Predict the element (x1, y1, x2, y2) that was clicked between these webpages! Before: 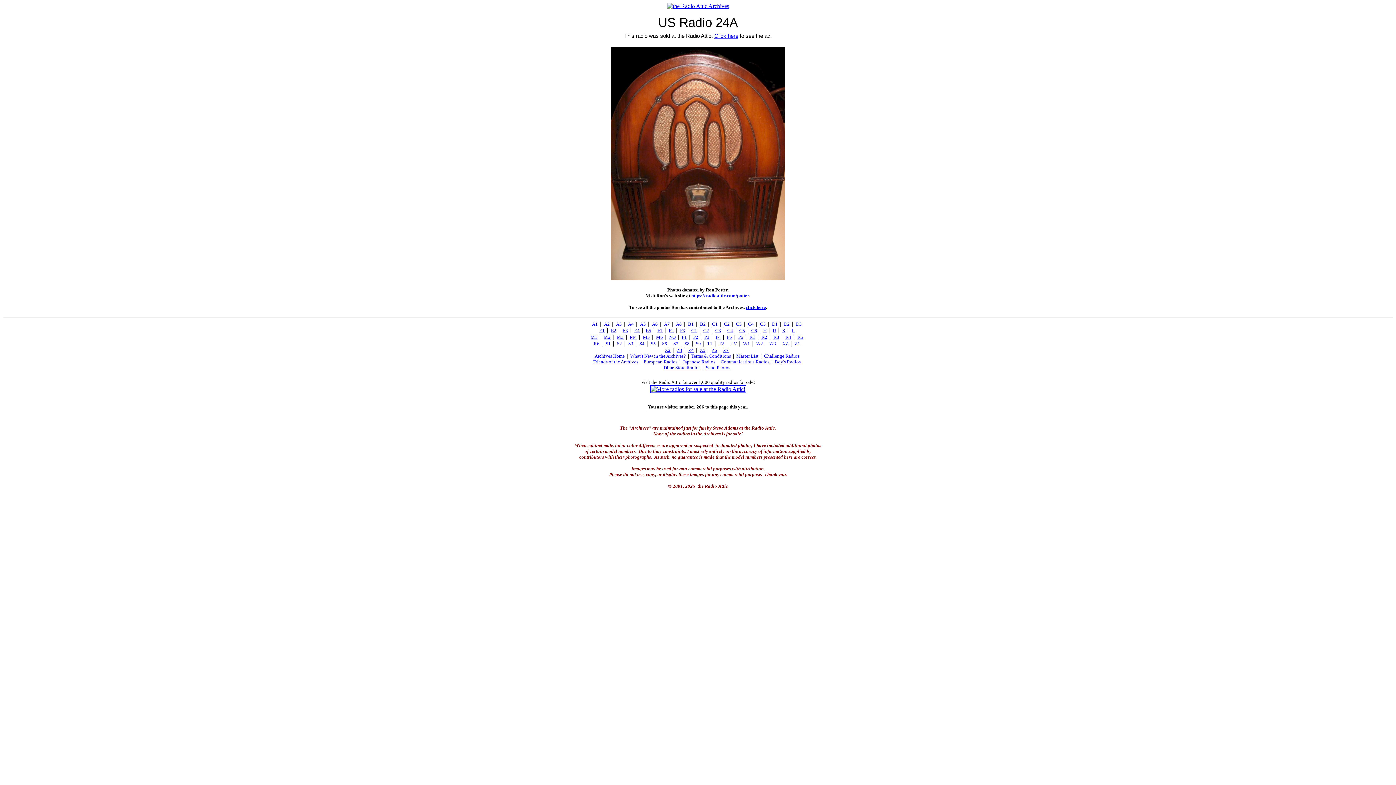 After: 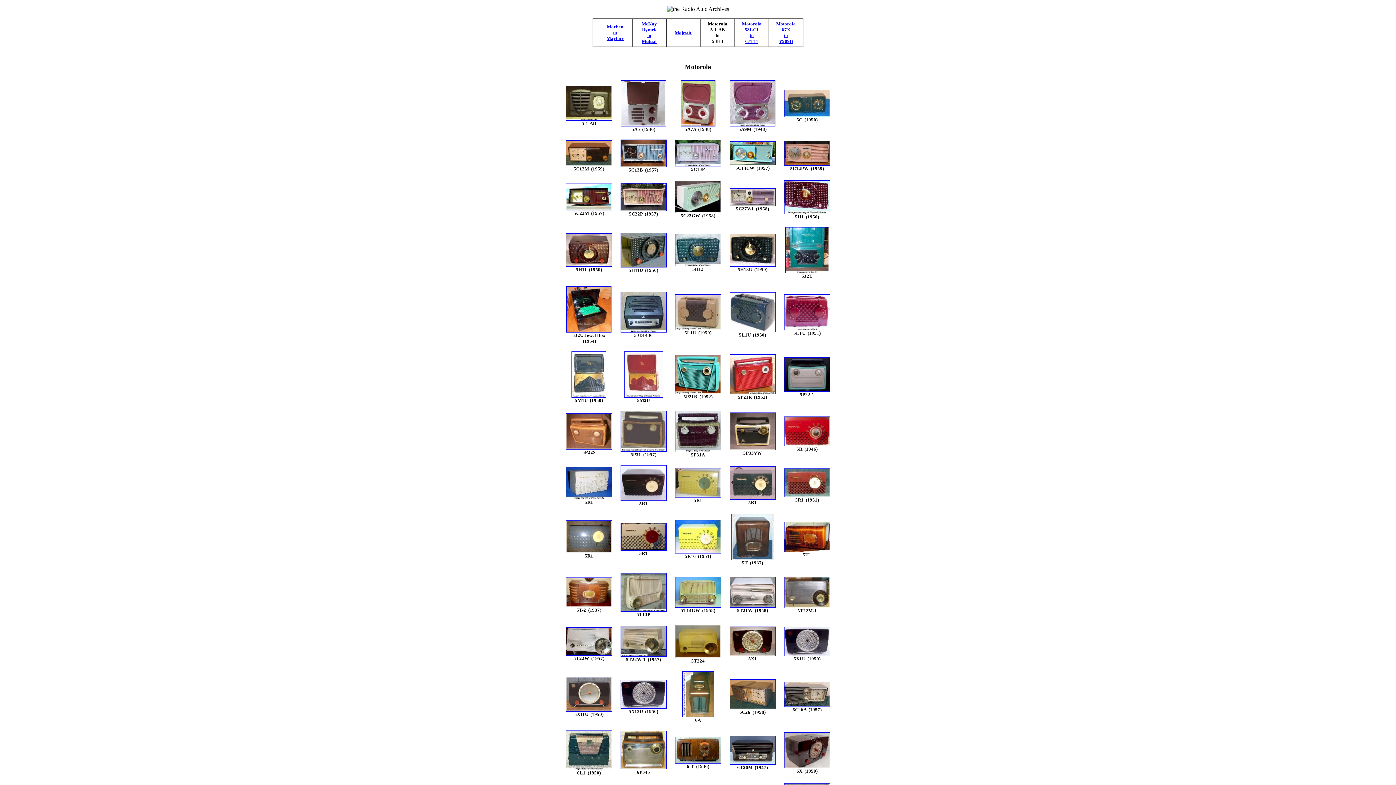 Action: label: M4 bbox: (630, 334, 636, 340)